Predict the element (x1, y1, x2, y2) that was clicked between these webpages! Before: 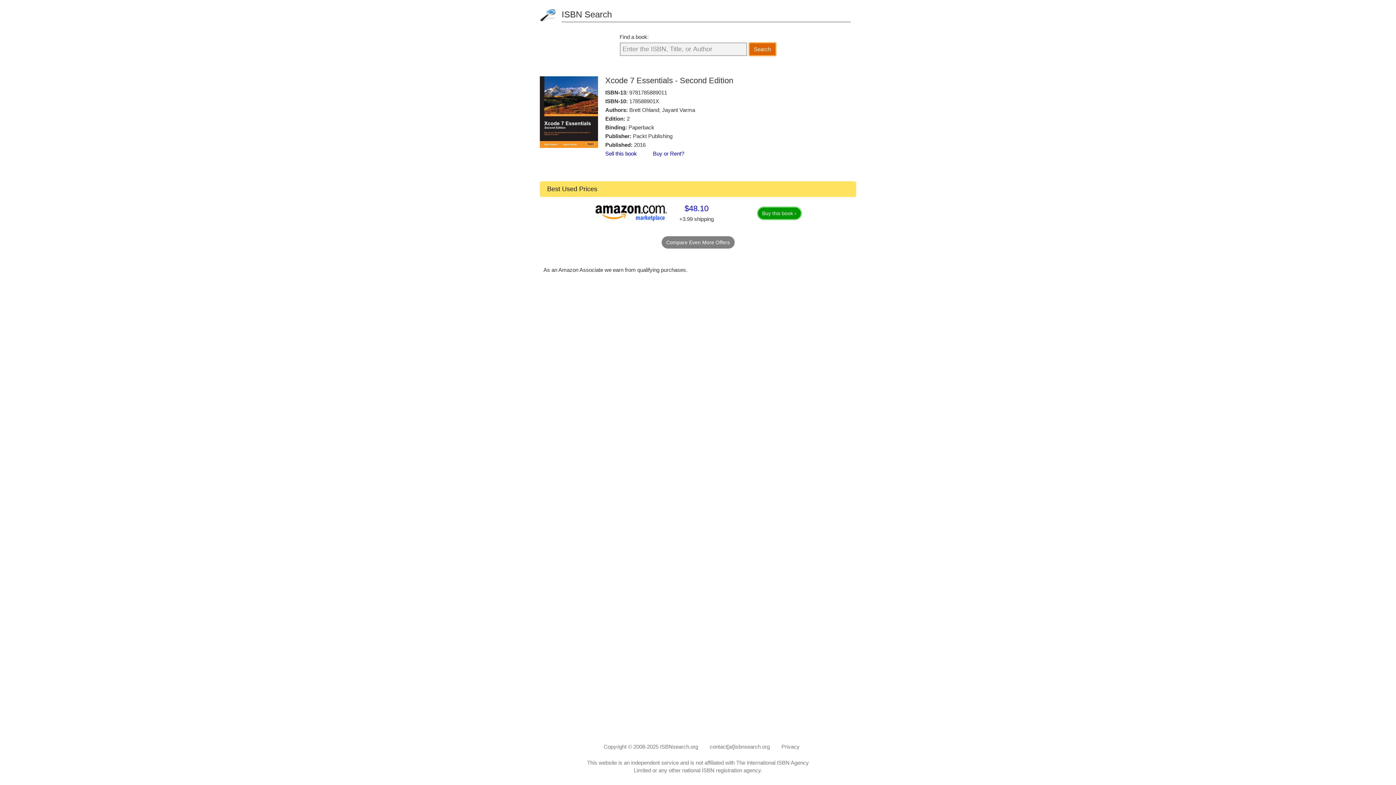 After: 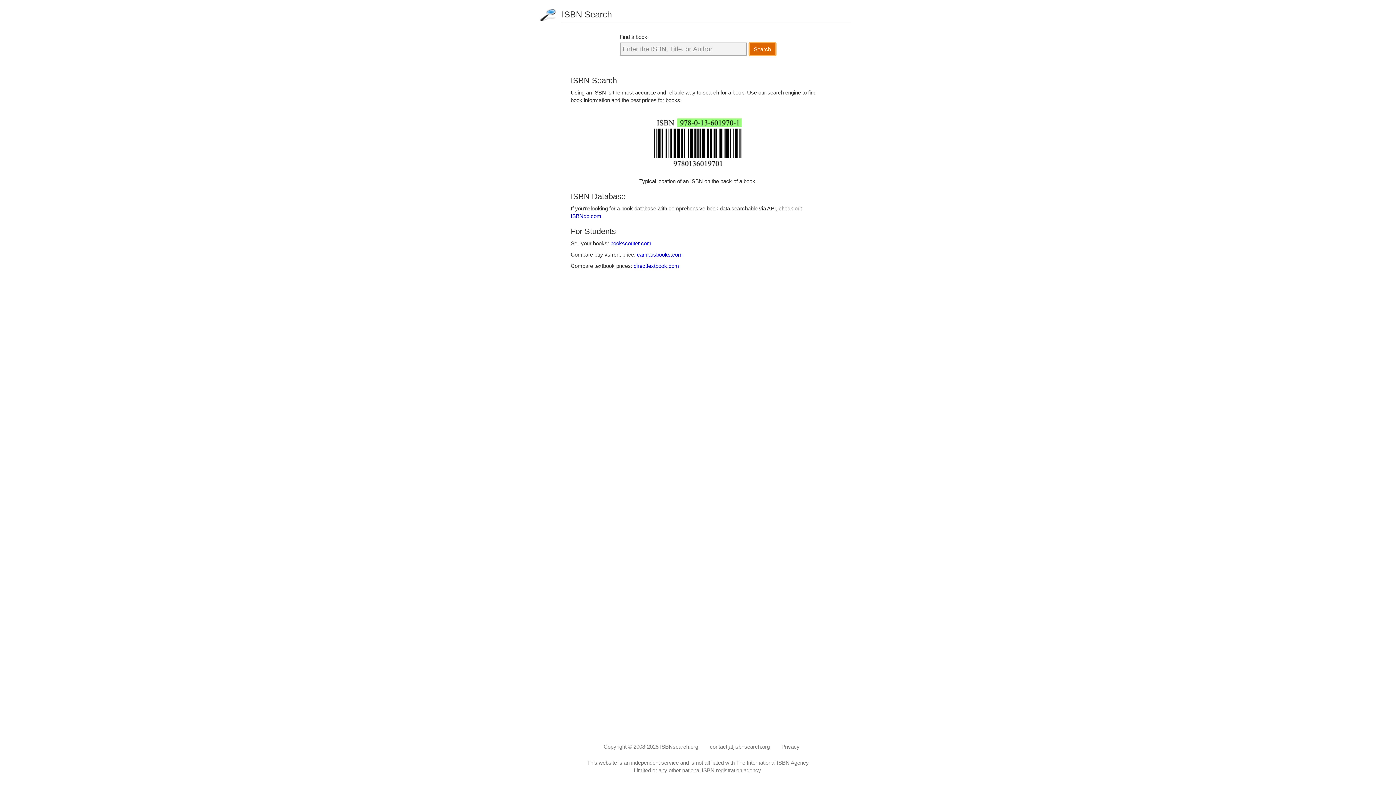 Action: bbox: (660, 744, 698, 750) label: ISBNsearch.org